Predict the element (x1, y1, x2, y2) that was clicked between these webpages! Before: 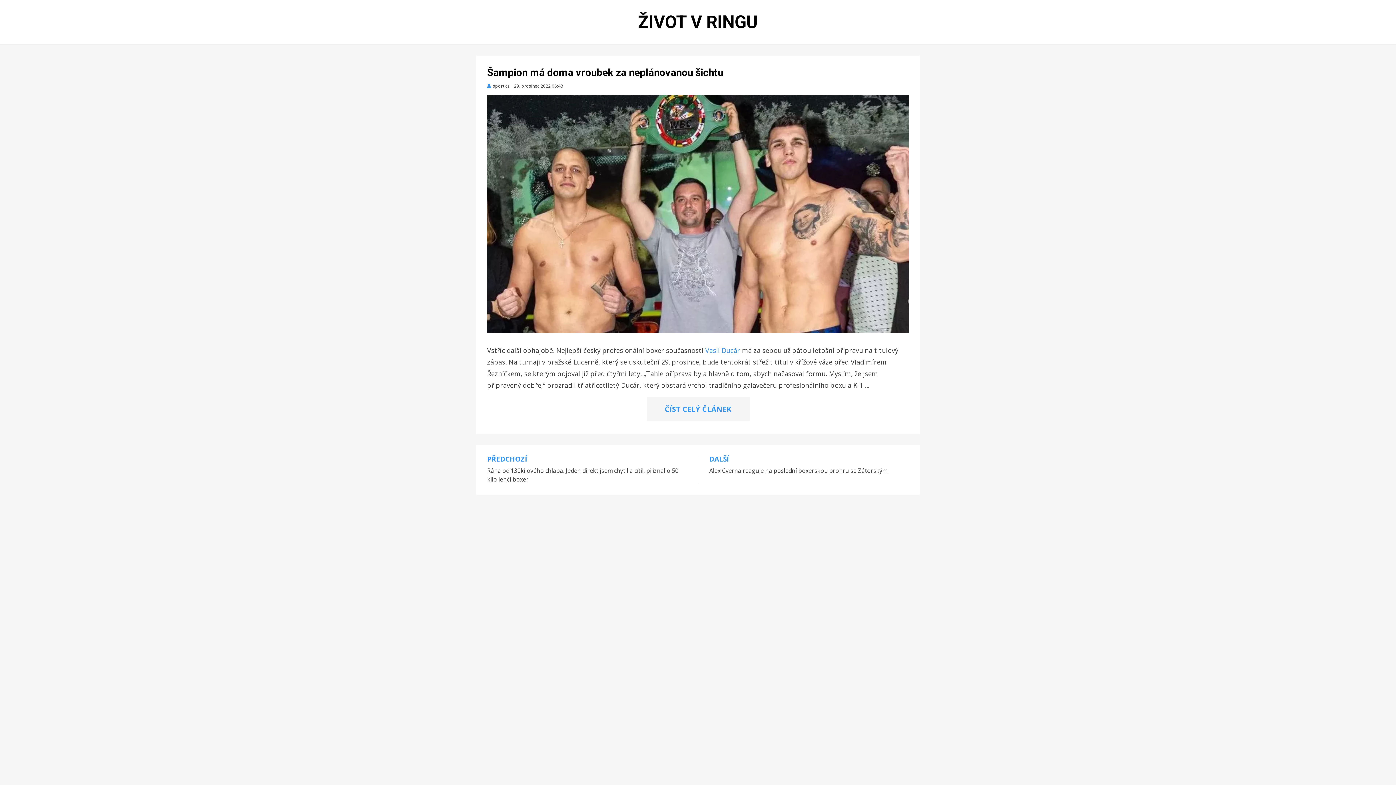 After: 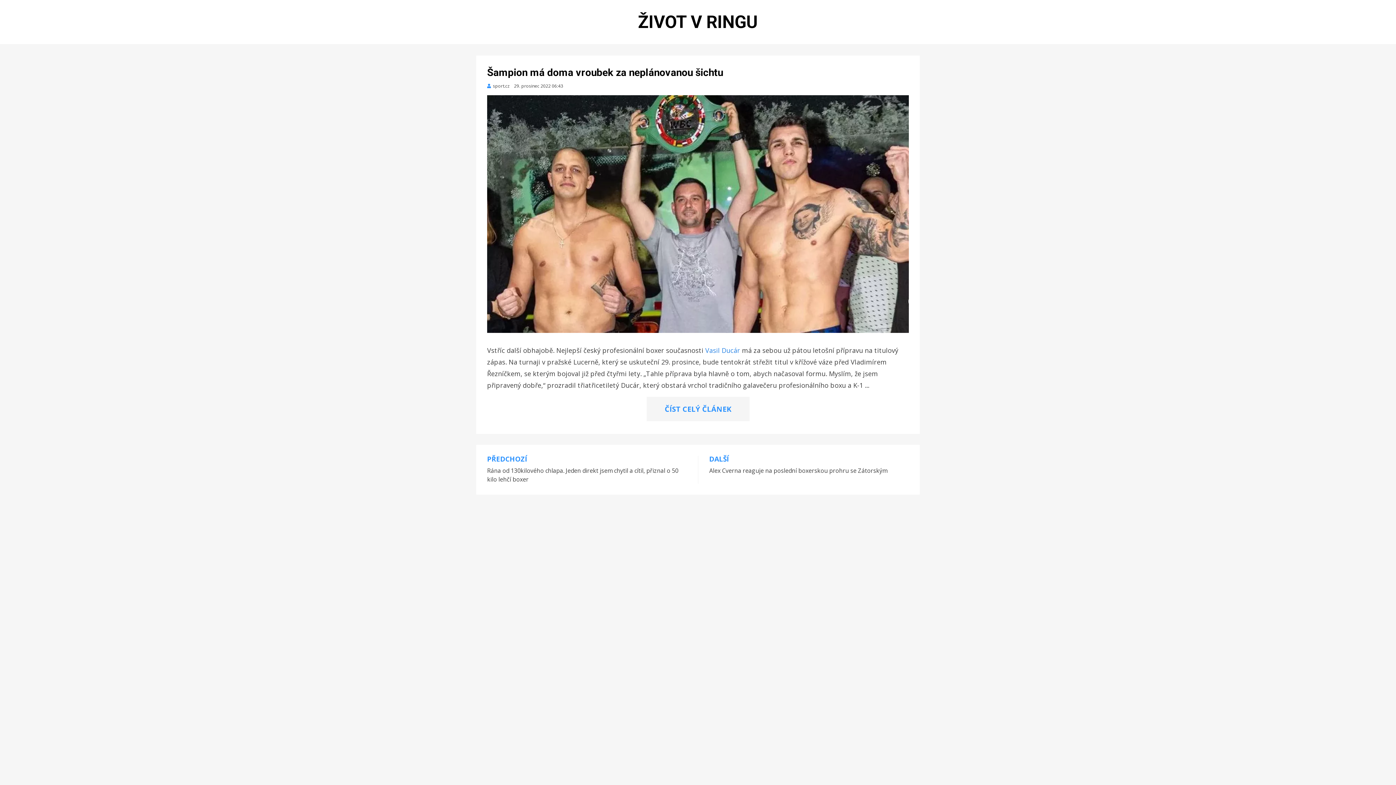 Action: label: Vasil Ducár bbox: (705, 346, 740, 355)